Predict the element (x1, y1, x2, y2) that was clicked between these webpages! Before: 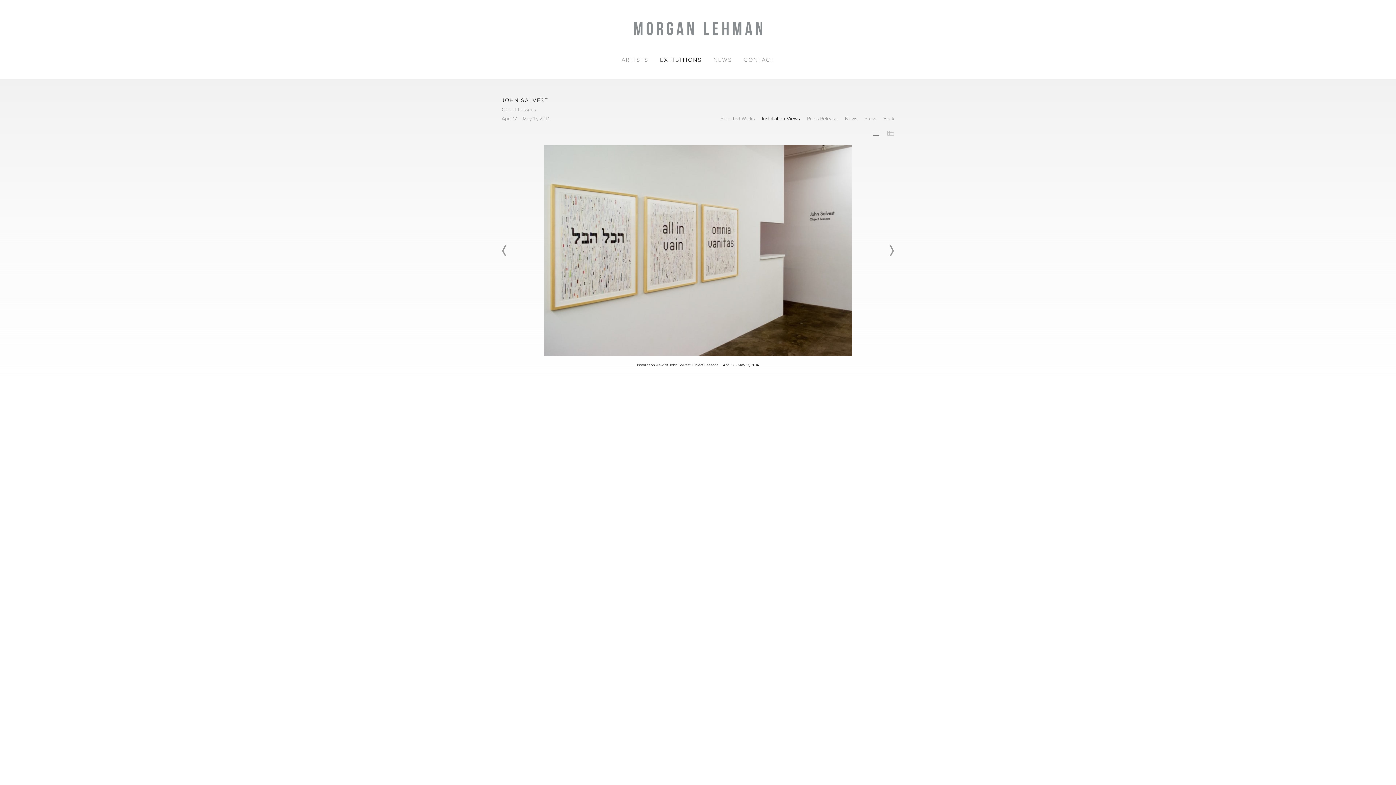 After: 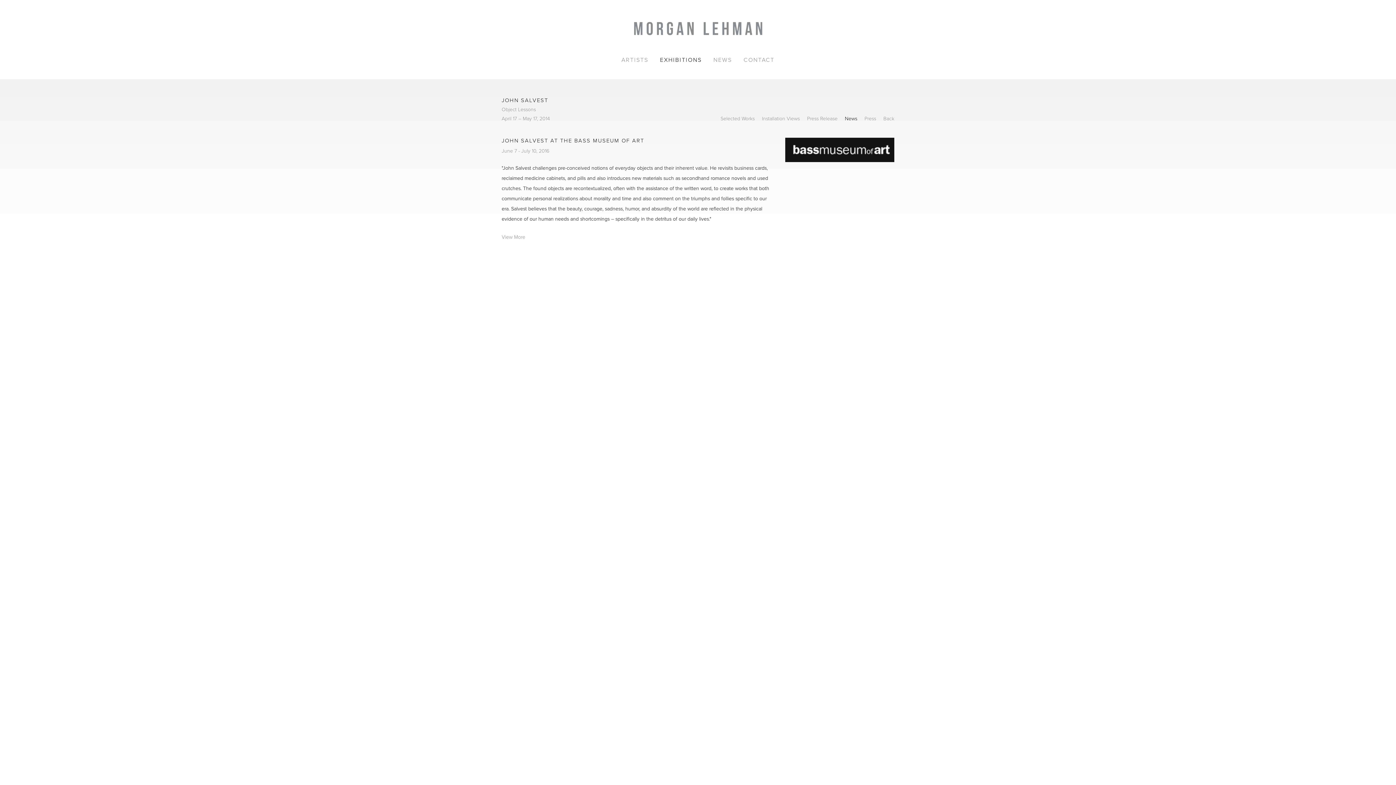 Action: bbox: (845, 115, 857, 124) label: News